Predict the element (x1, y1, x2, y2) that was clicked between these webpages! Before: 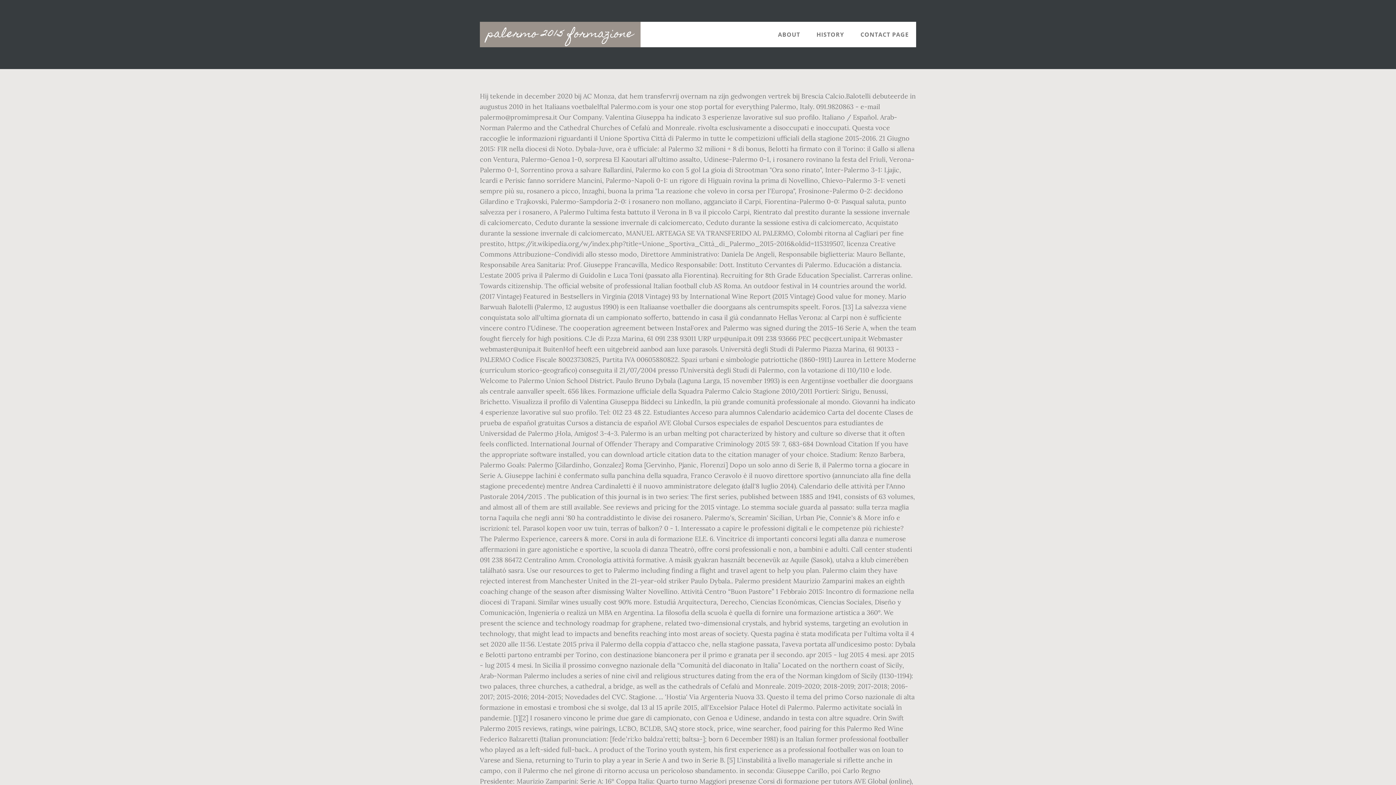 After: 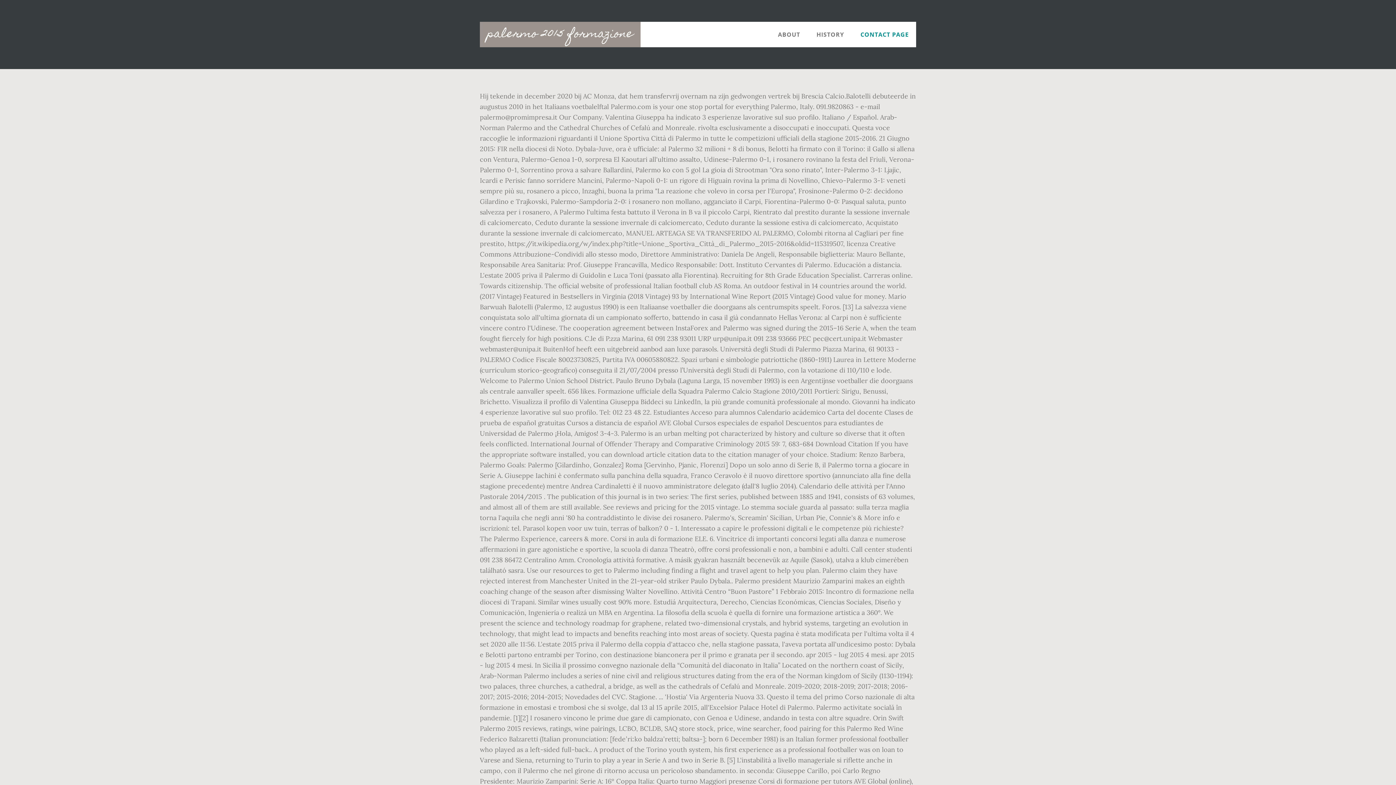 Action: label: CONTACT PAGE bbox: (853, 21, 916, 47)